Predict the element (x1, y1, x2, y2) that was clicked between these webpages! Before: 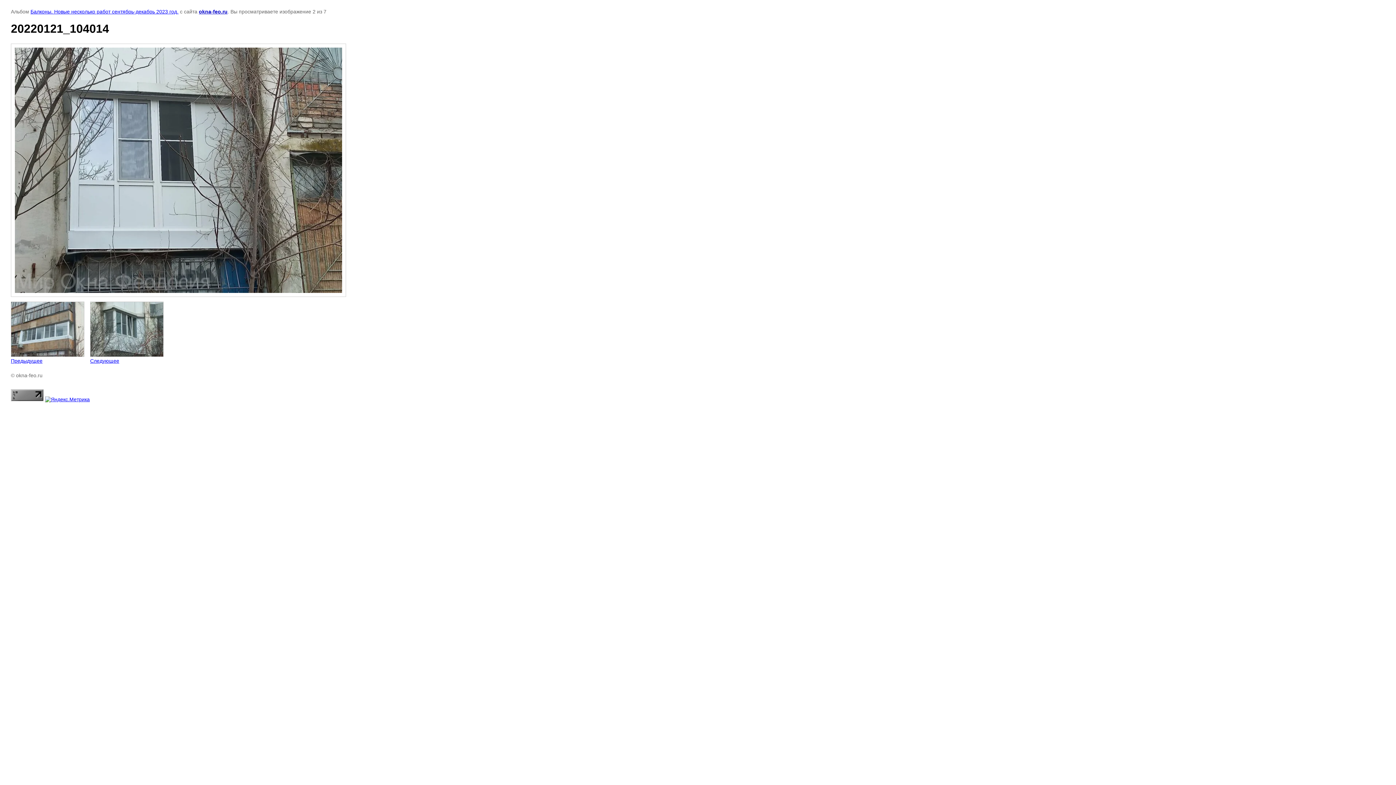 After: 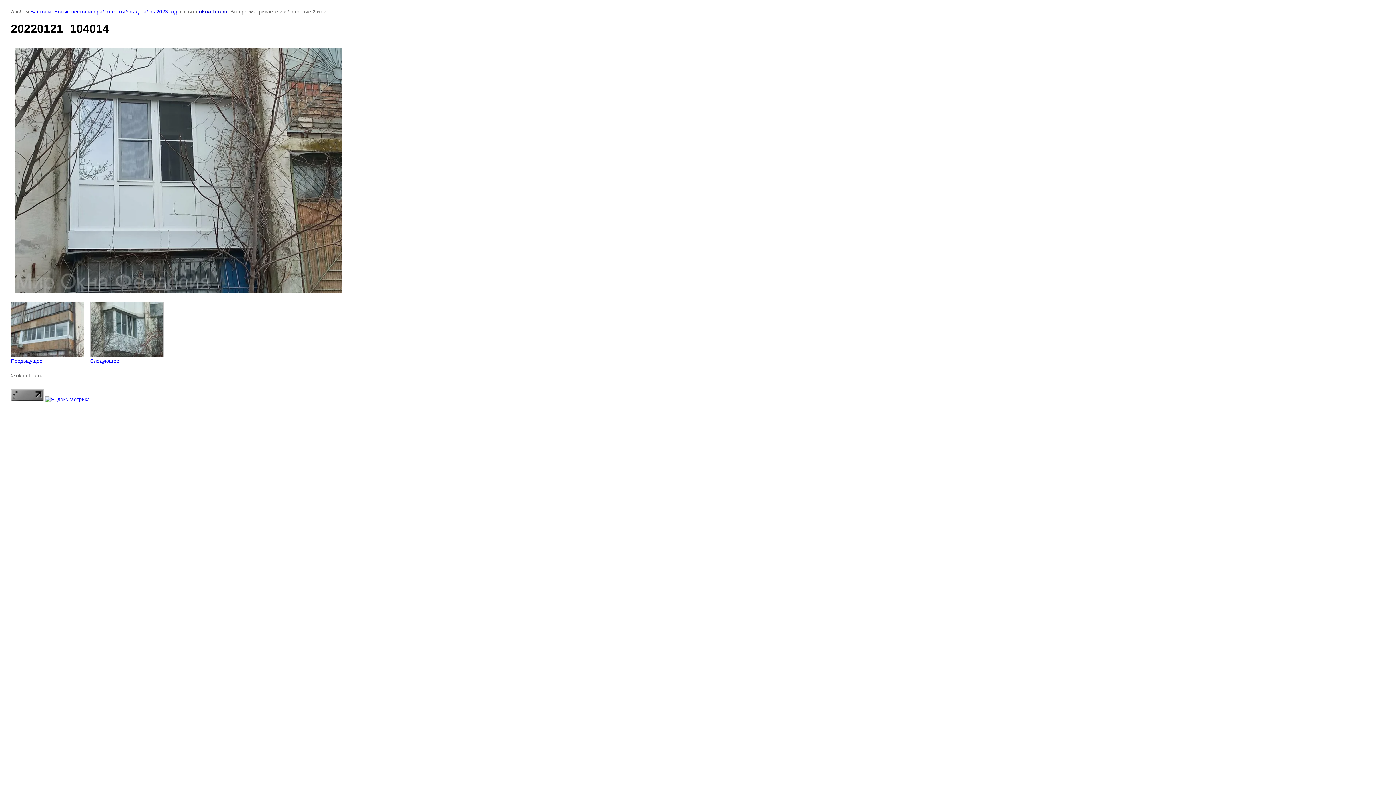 Action: bbox: (45, 396, 89, 402)